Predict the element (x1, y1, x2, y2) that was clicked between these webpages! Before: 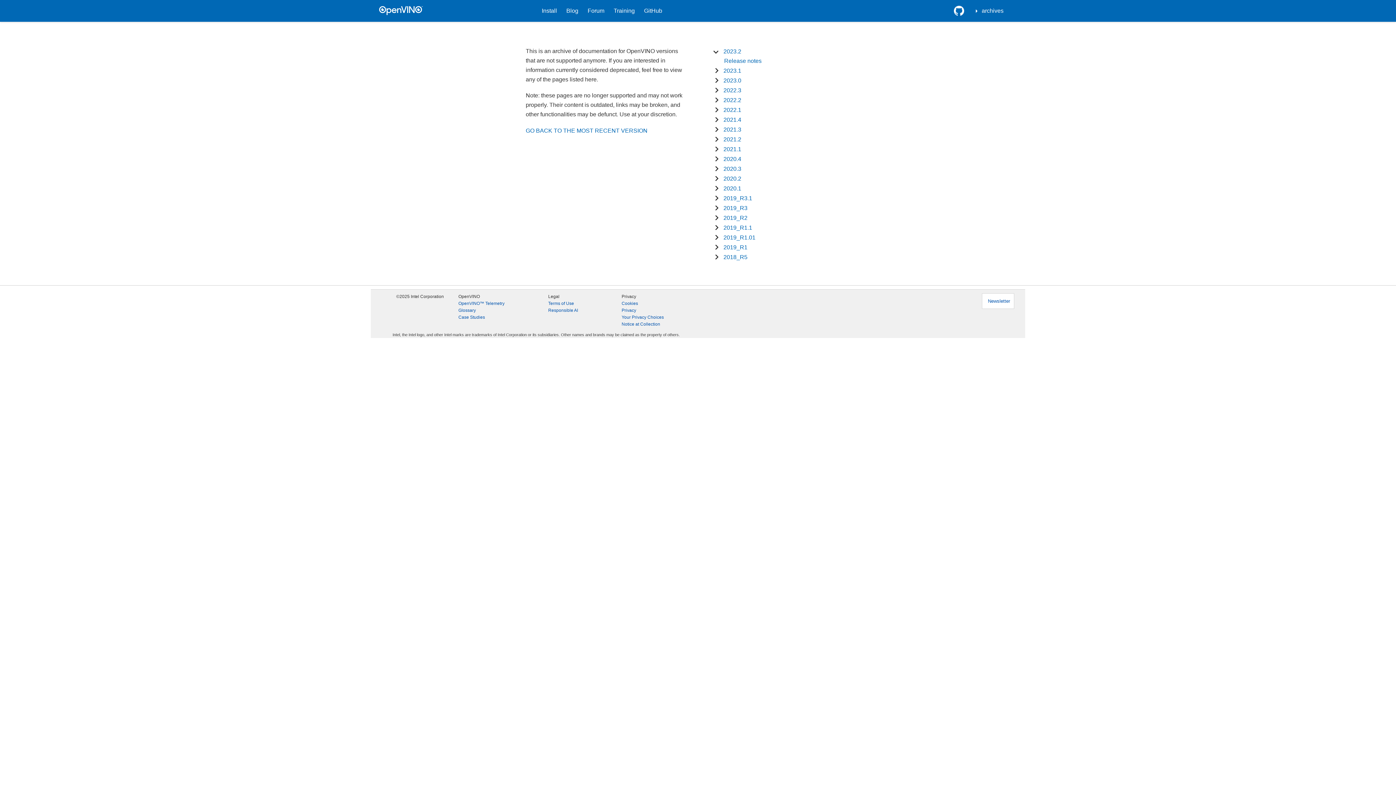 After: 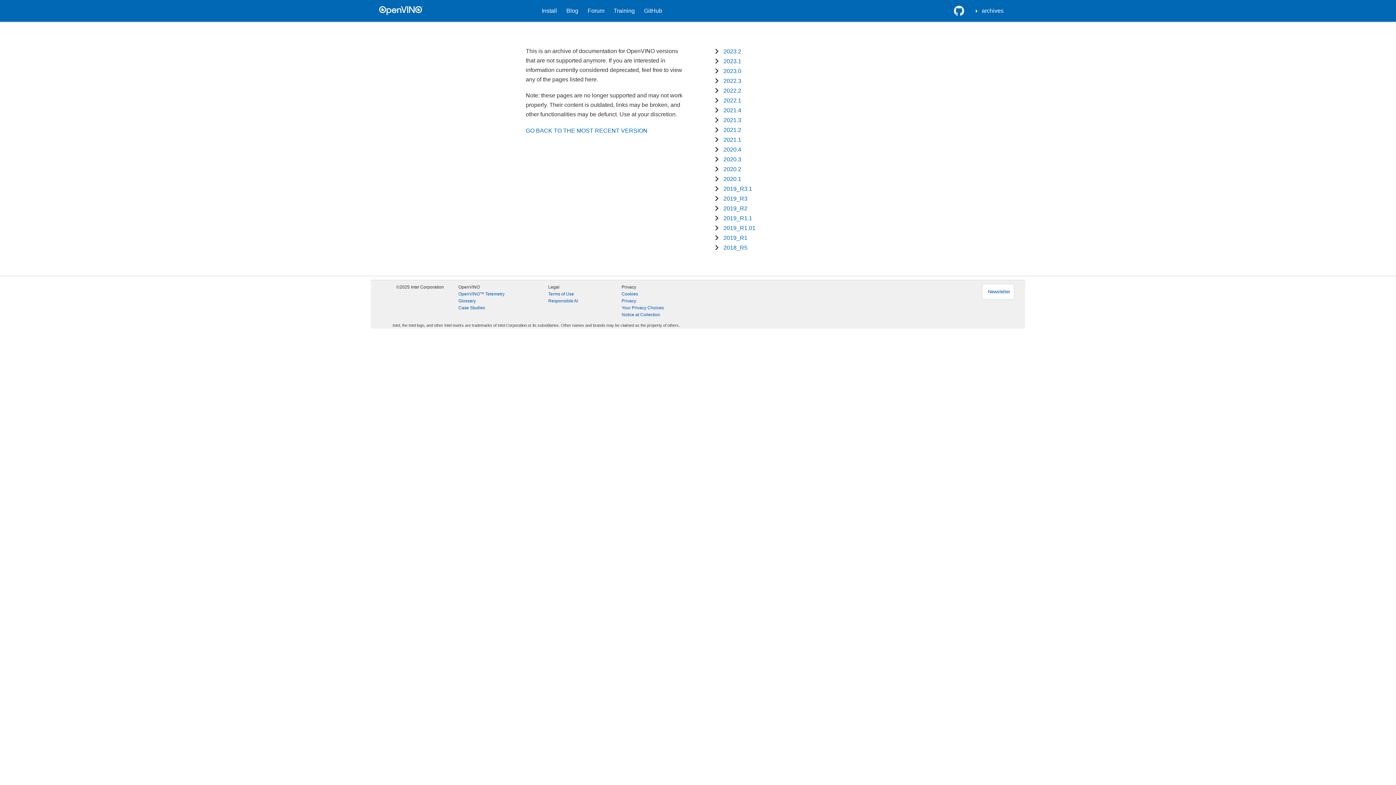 Action: label: GitHub bbox: (949, 5, 969, 16)